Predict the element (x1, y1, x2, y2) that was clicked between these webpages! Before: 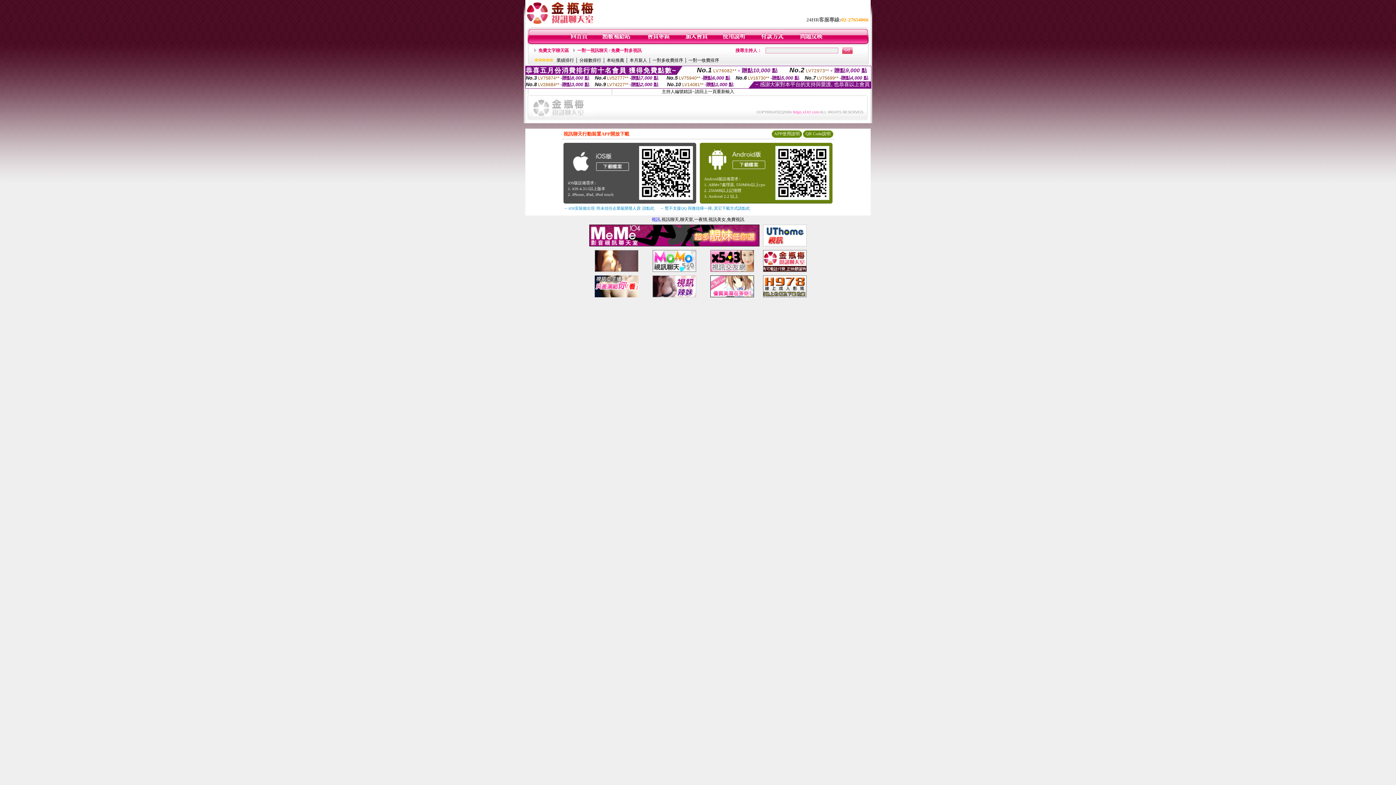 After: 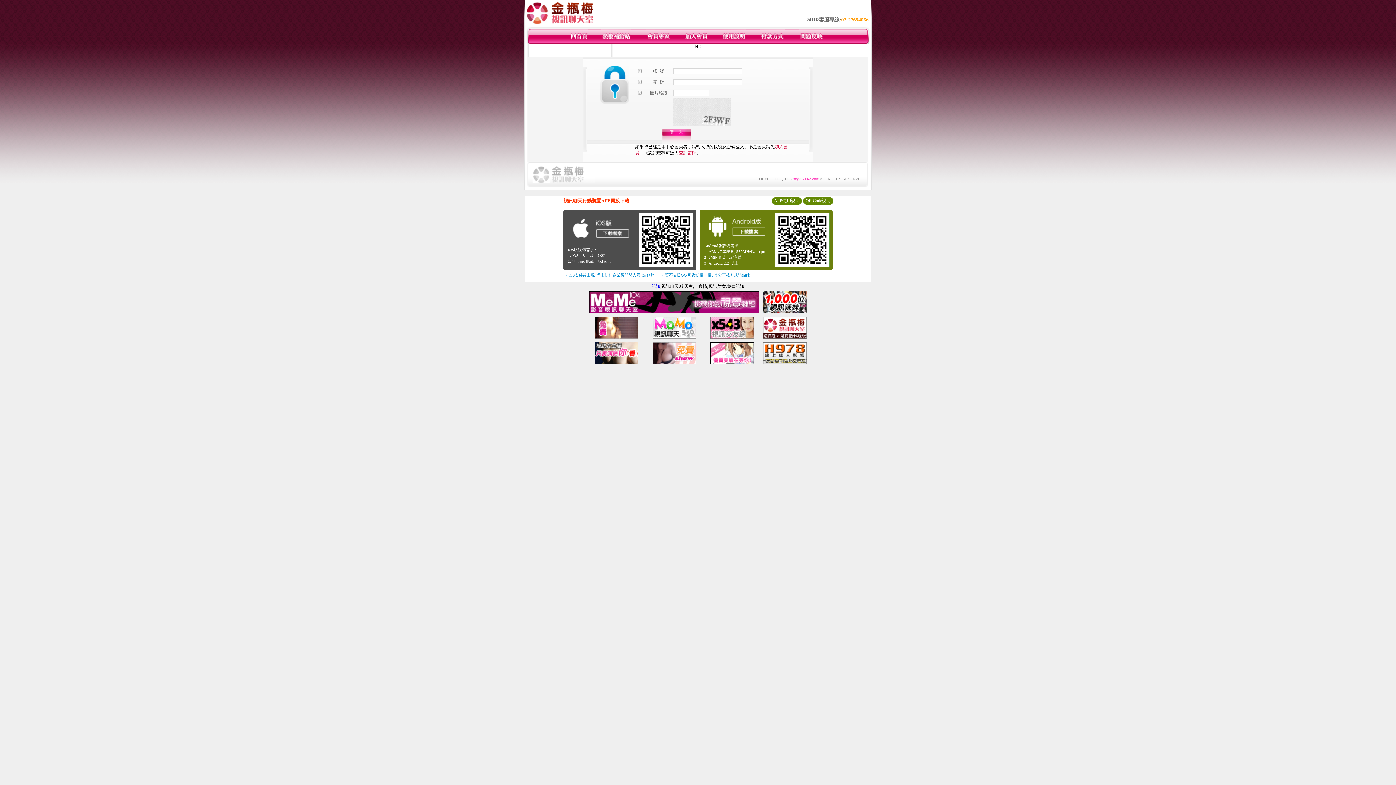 Action: bbox: (759, 40, 784, 45)